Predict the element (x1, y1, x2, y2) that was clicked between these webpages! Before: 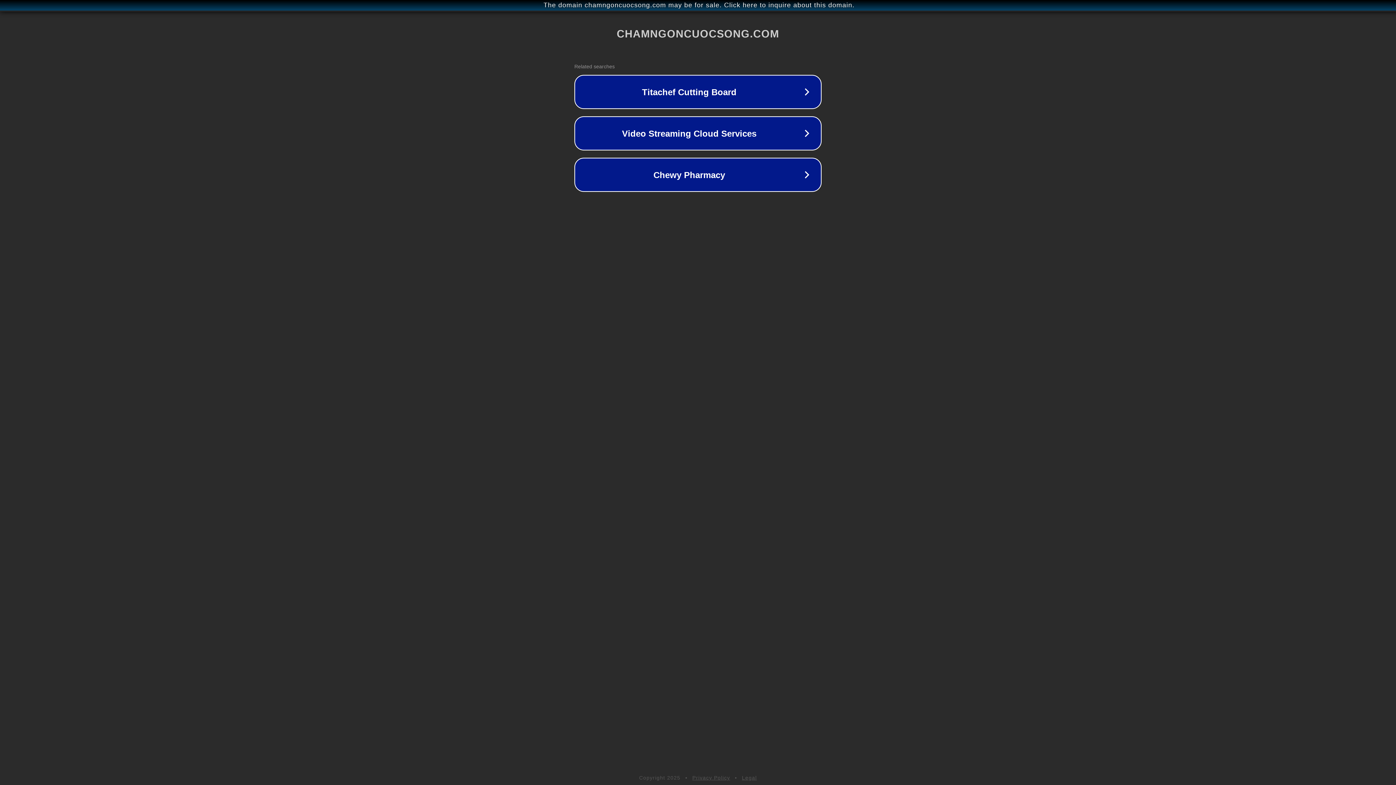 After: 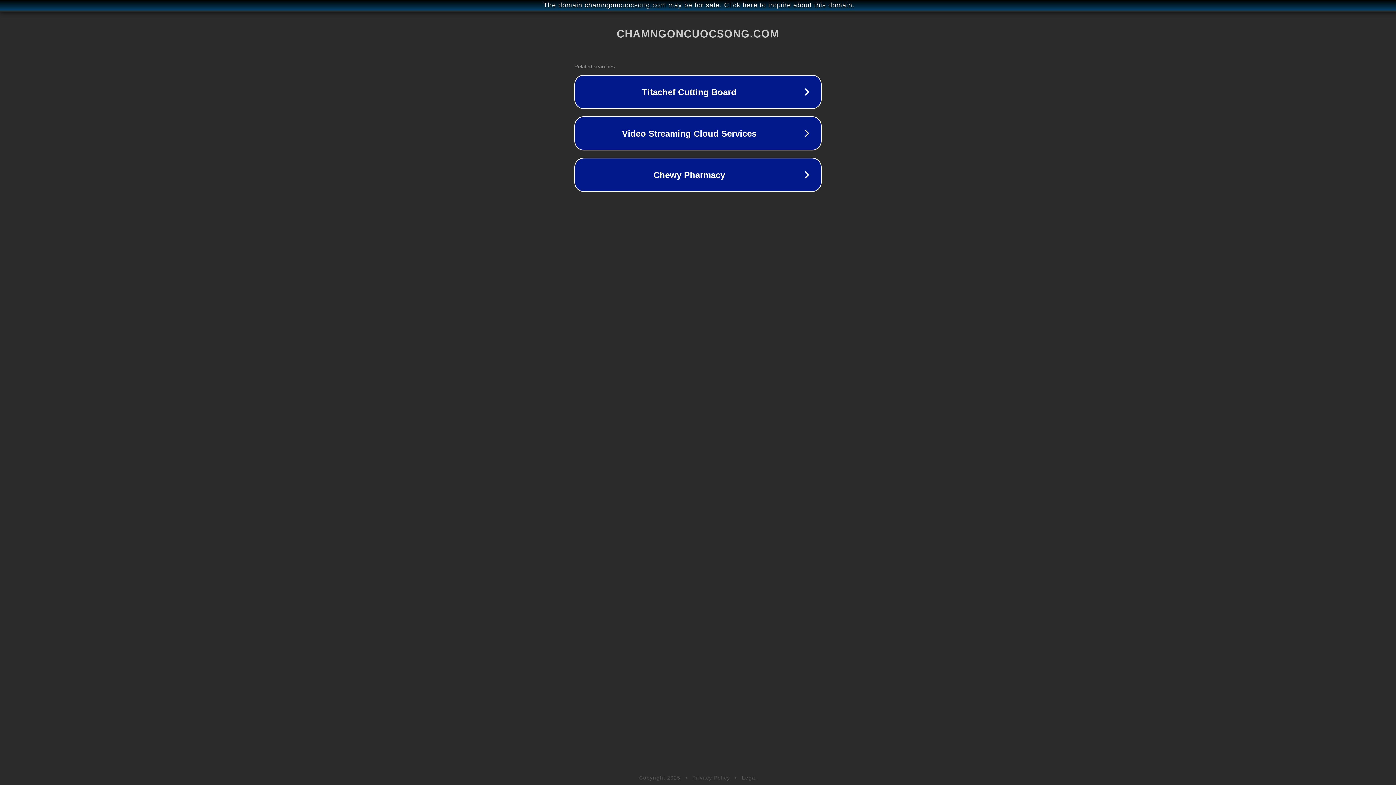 Action: label: Privacy Policy bbox: (692, 775, 730, 781)